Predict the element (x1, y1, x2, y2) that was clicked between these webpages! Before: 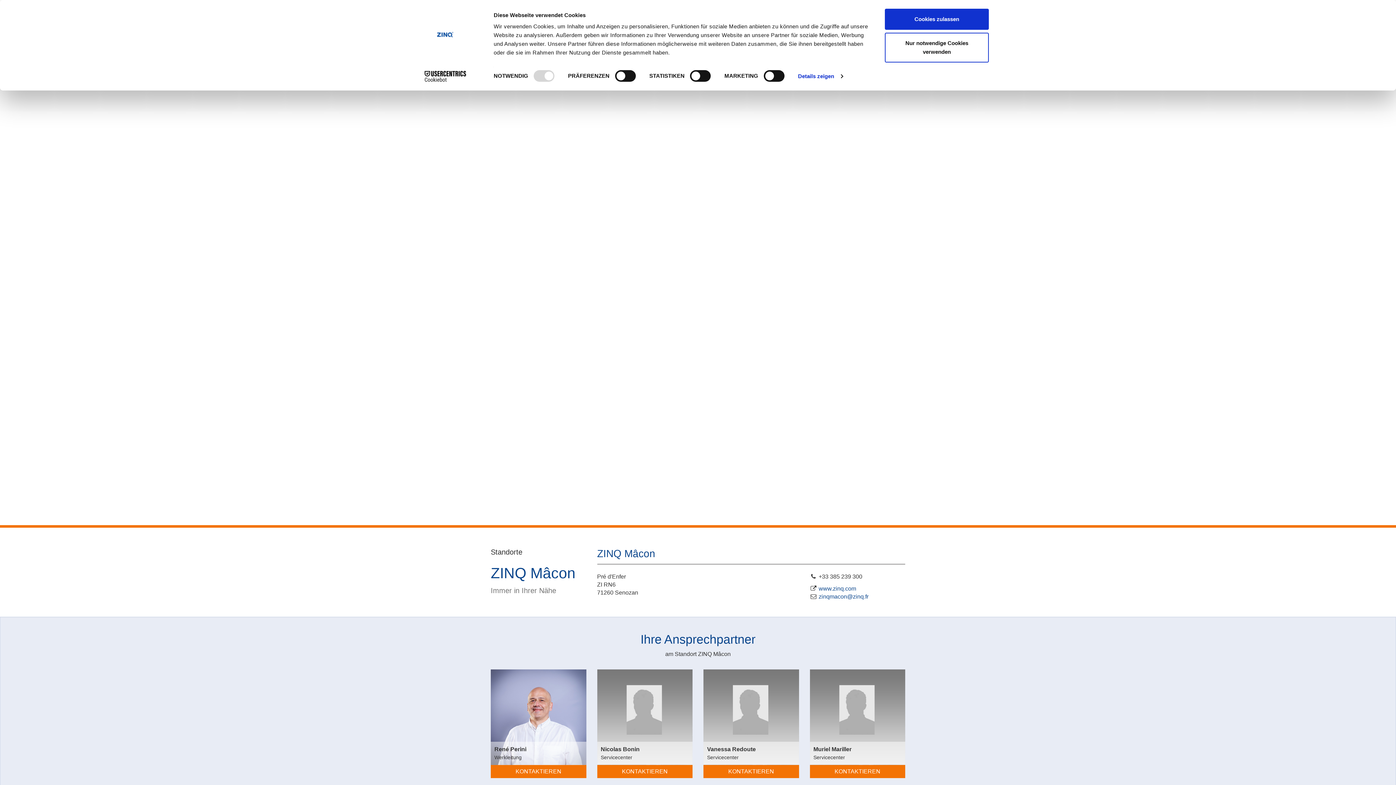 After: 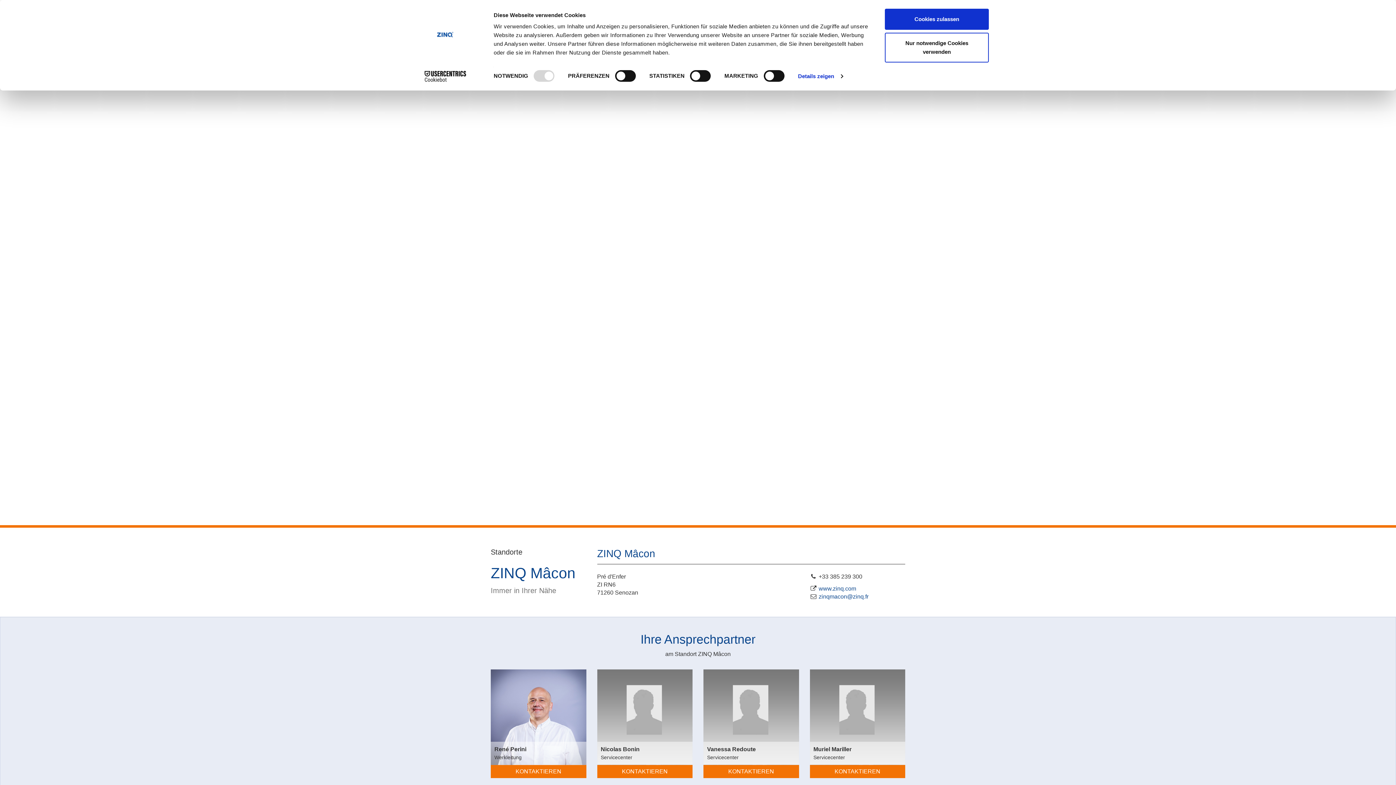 Action: bbox: (490, 765, 586, 778) label: KONTAKTIEREN